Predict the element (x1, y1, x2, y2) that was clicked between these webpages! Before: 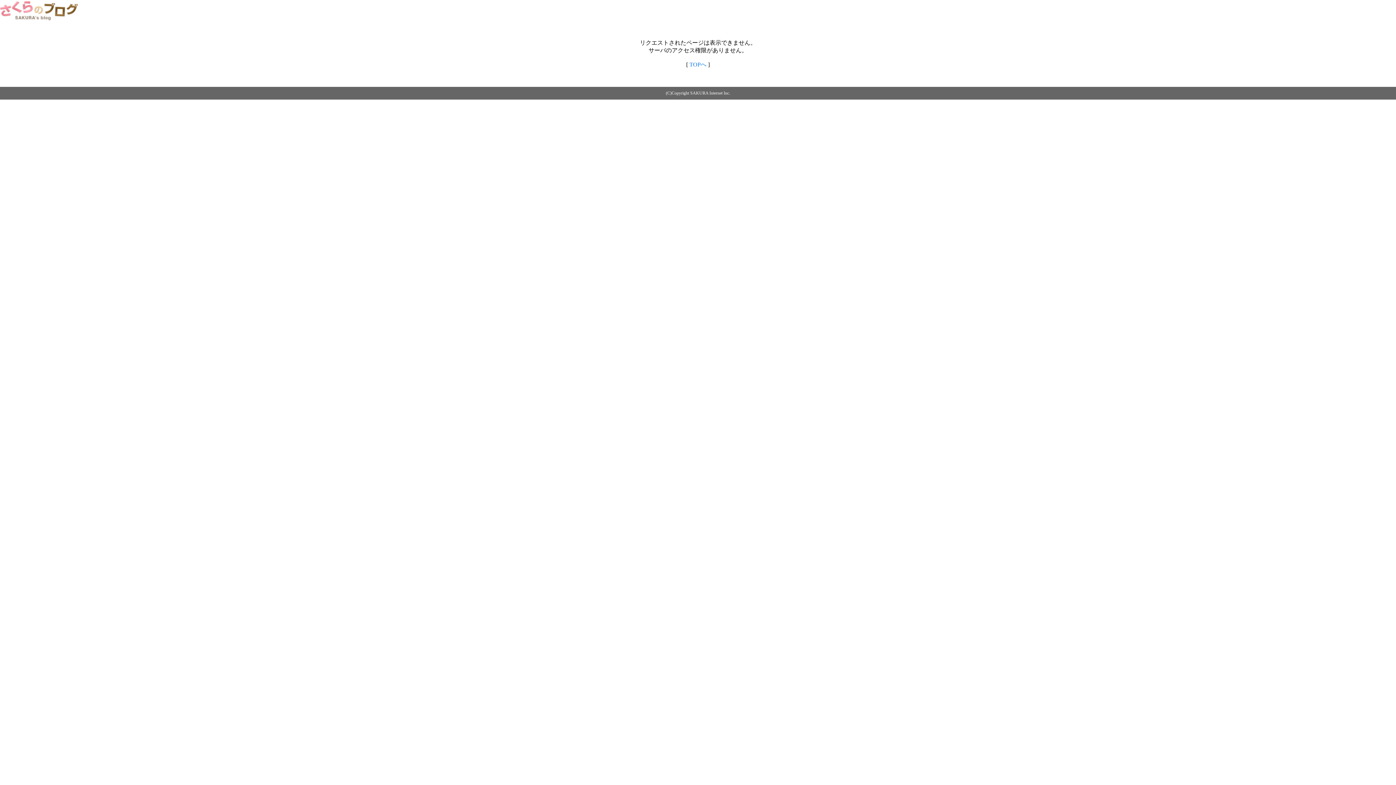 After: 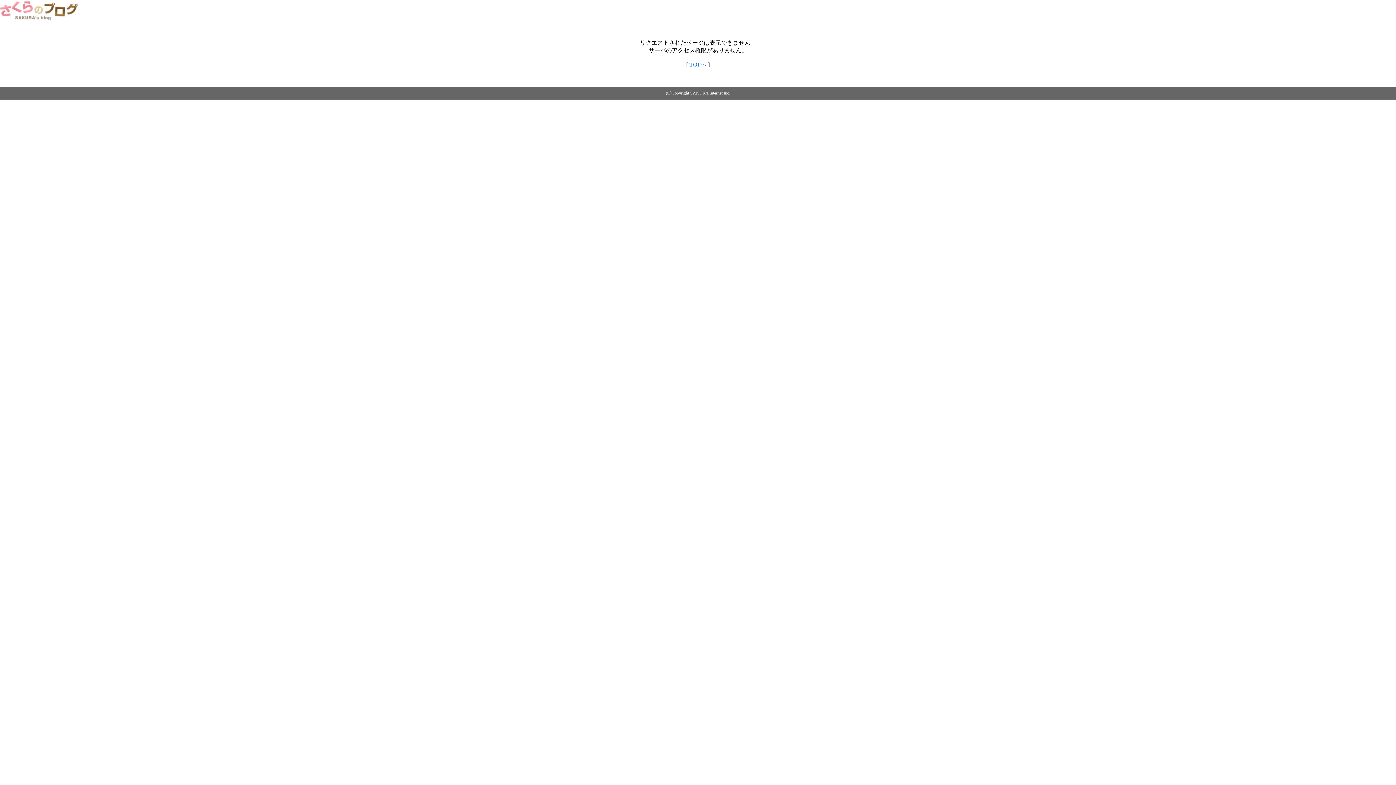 Action: bbox: (0, 14, 79, 20)